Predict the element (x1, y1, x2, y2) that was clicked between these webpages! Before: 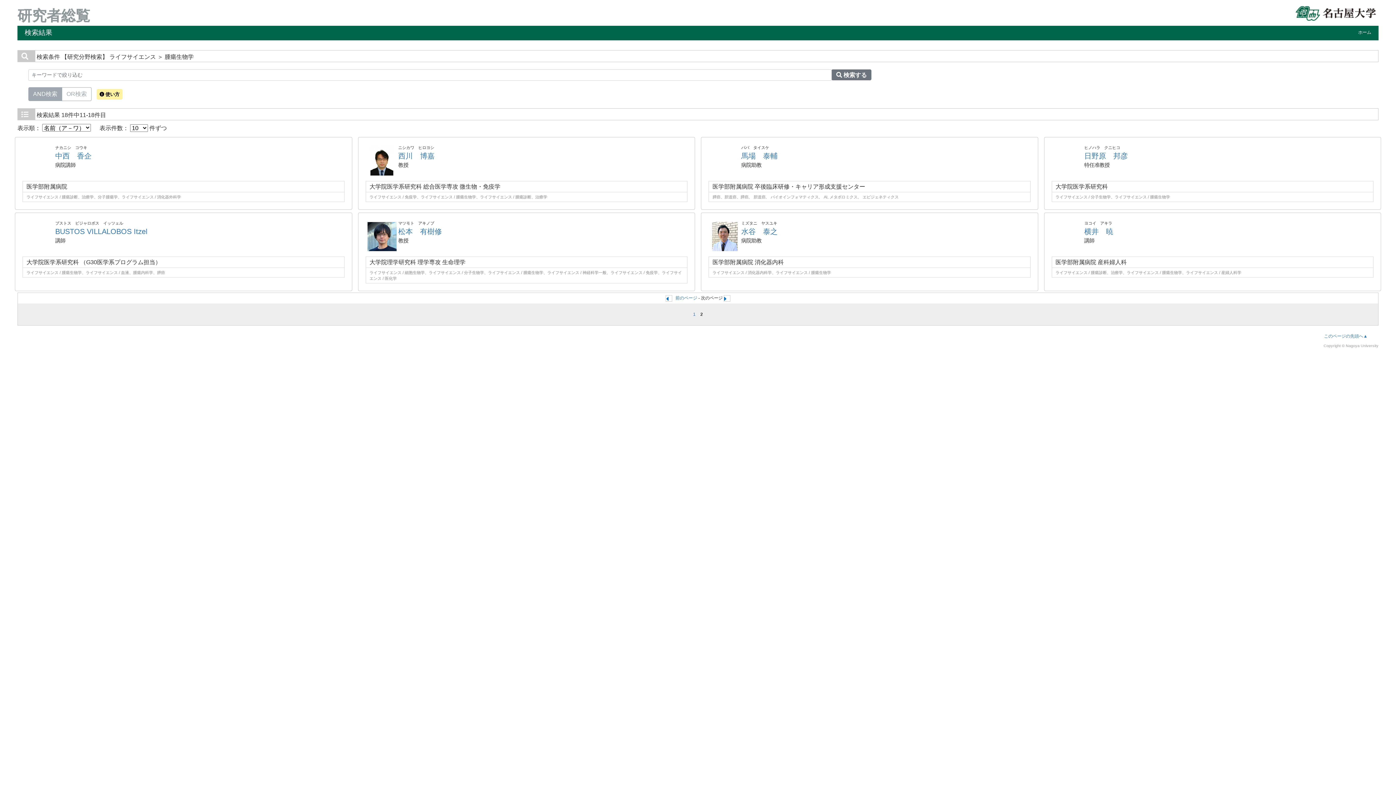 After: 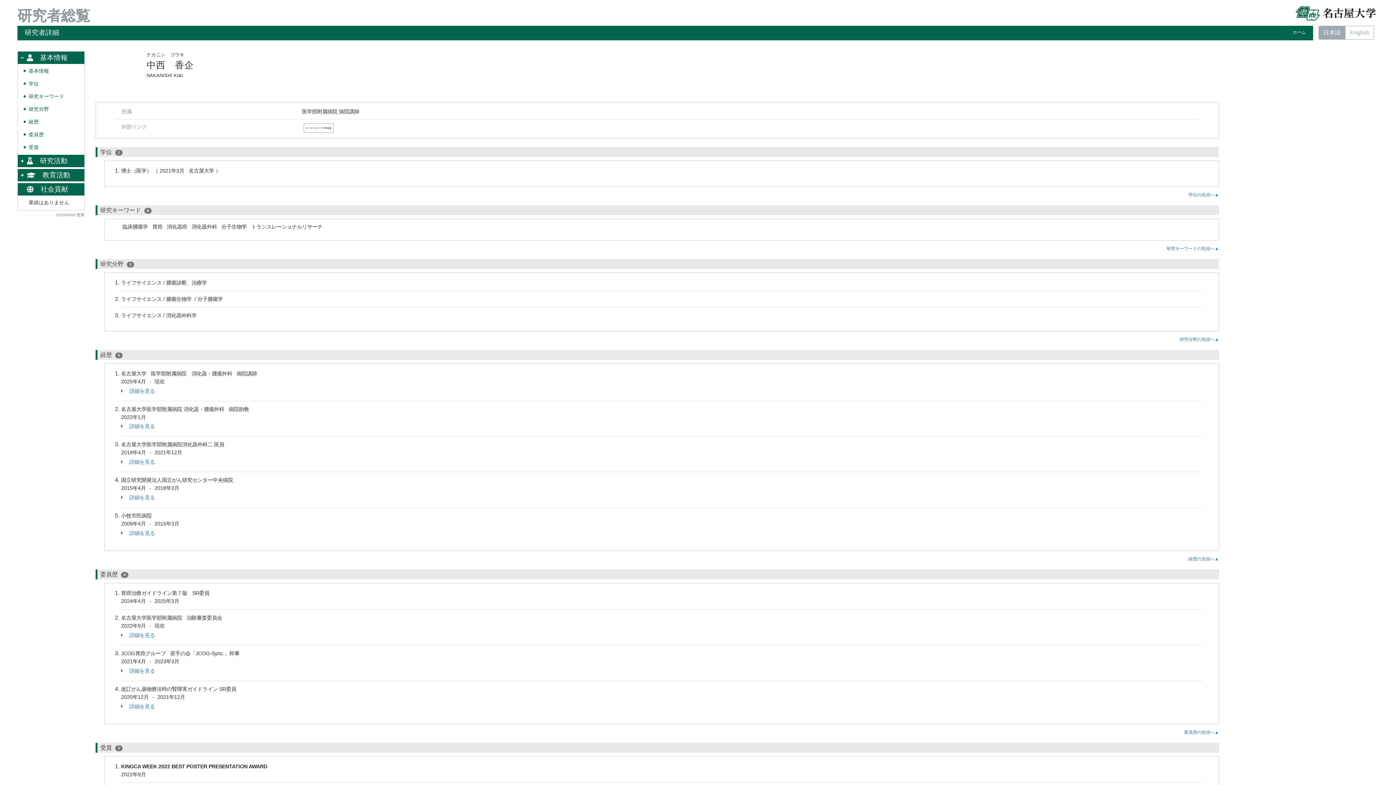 Action: bbox: (55, 152, 91, 160) label: 中西　香企